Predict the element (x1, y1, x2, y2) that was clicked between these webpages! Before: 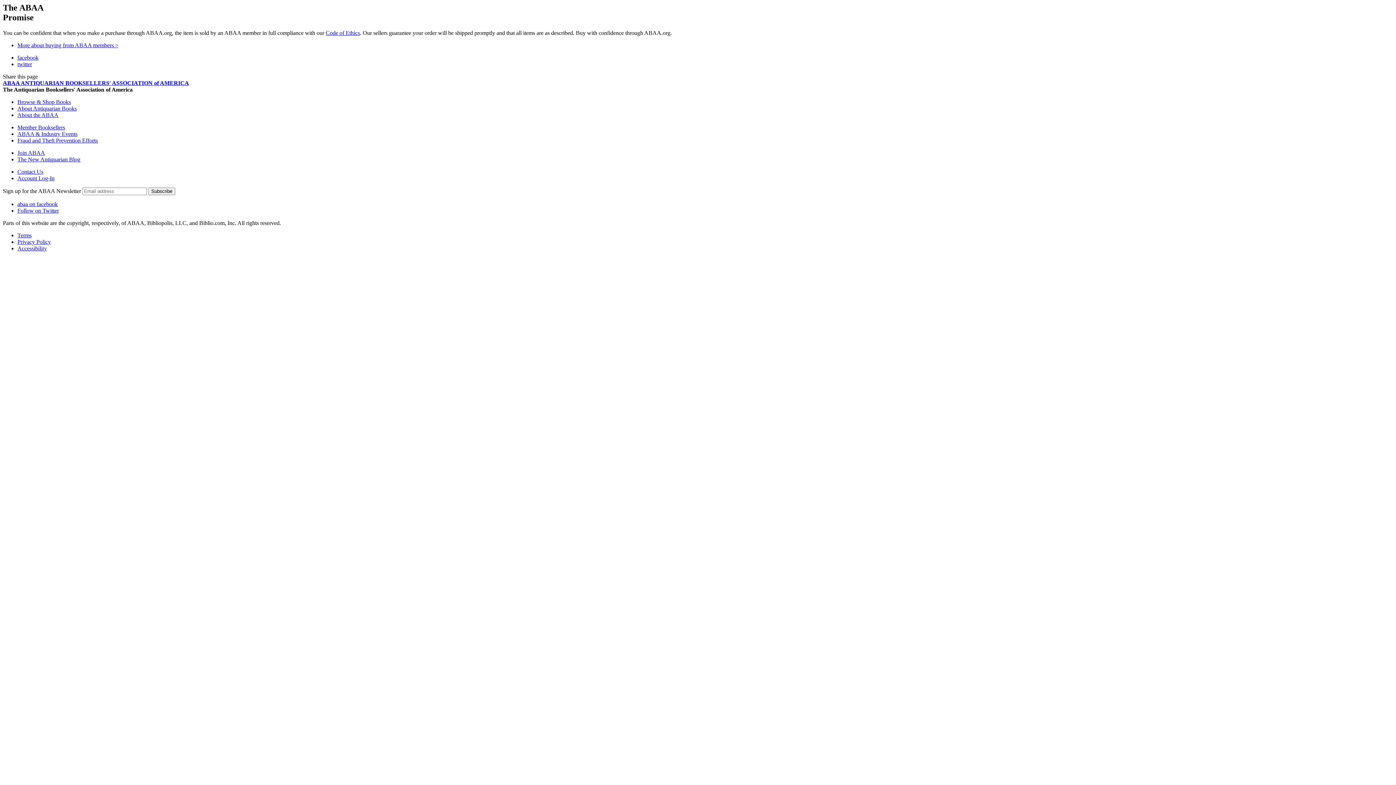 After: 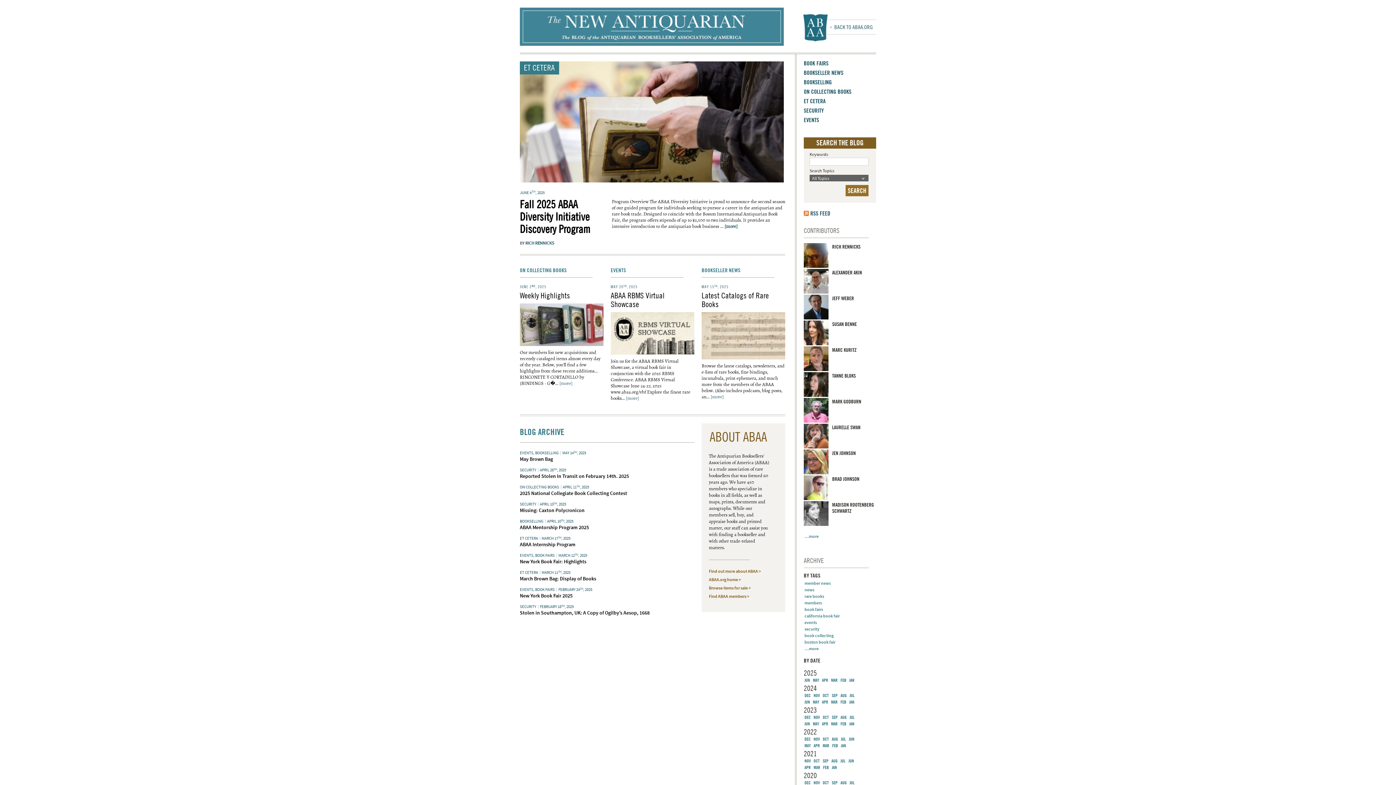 Action: label: The New Antiquarian Blog bbox: (17, 156, 80, 162)